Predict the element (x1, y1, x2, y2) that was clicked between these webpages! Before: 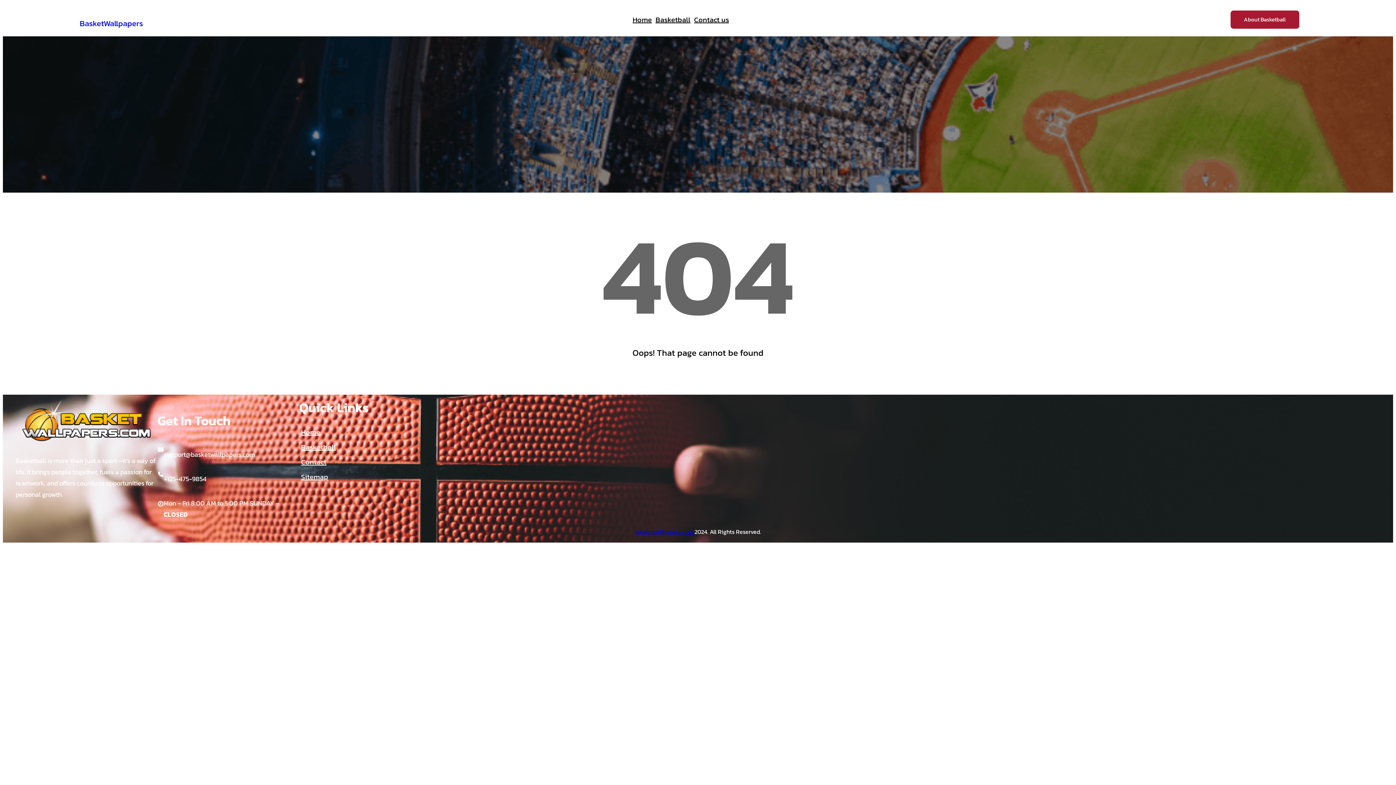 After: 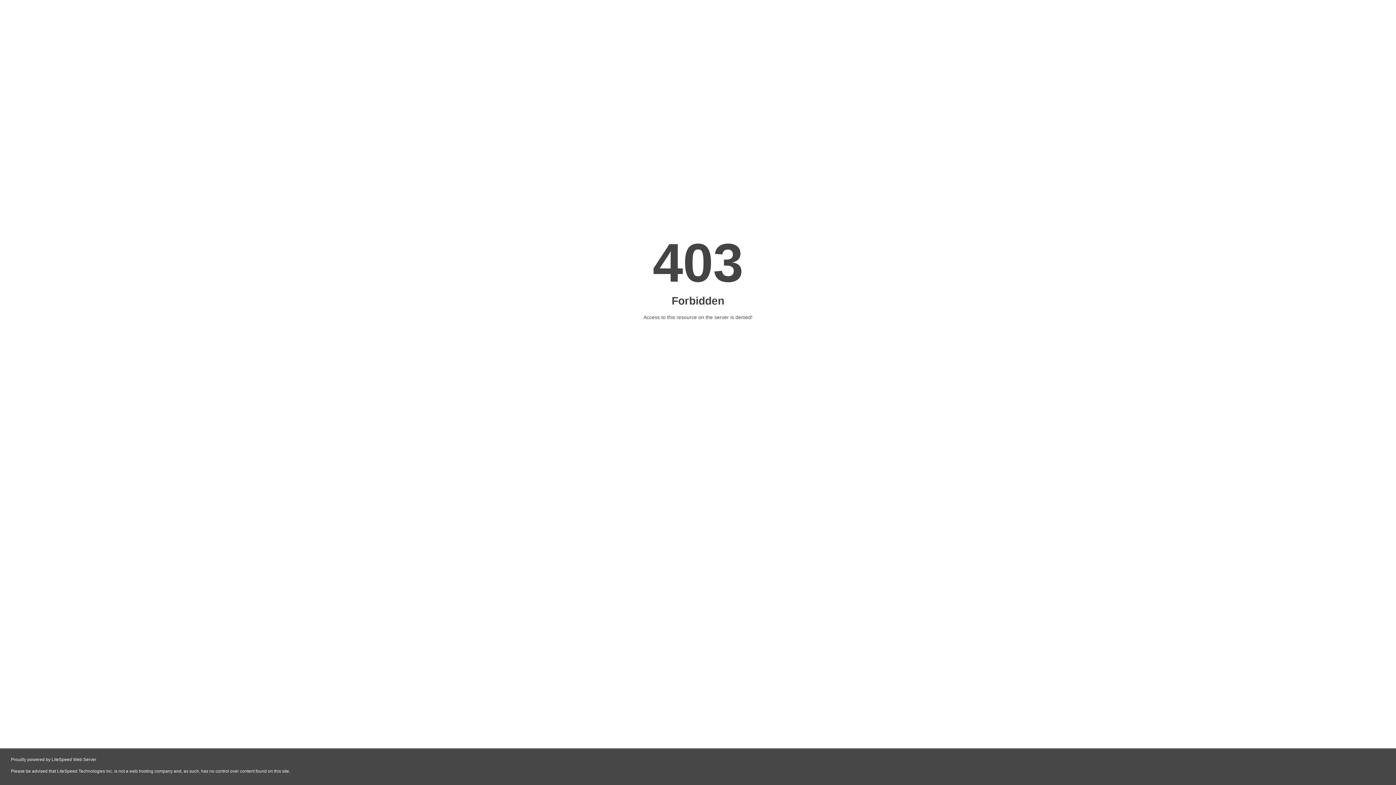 Action: label: Home bbox: (301, 424, 320, 439)